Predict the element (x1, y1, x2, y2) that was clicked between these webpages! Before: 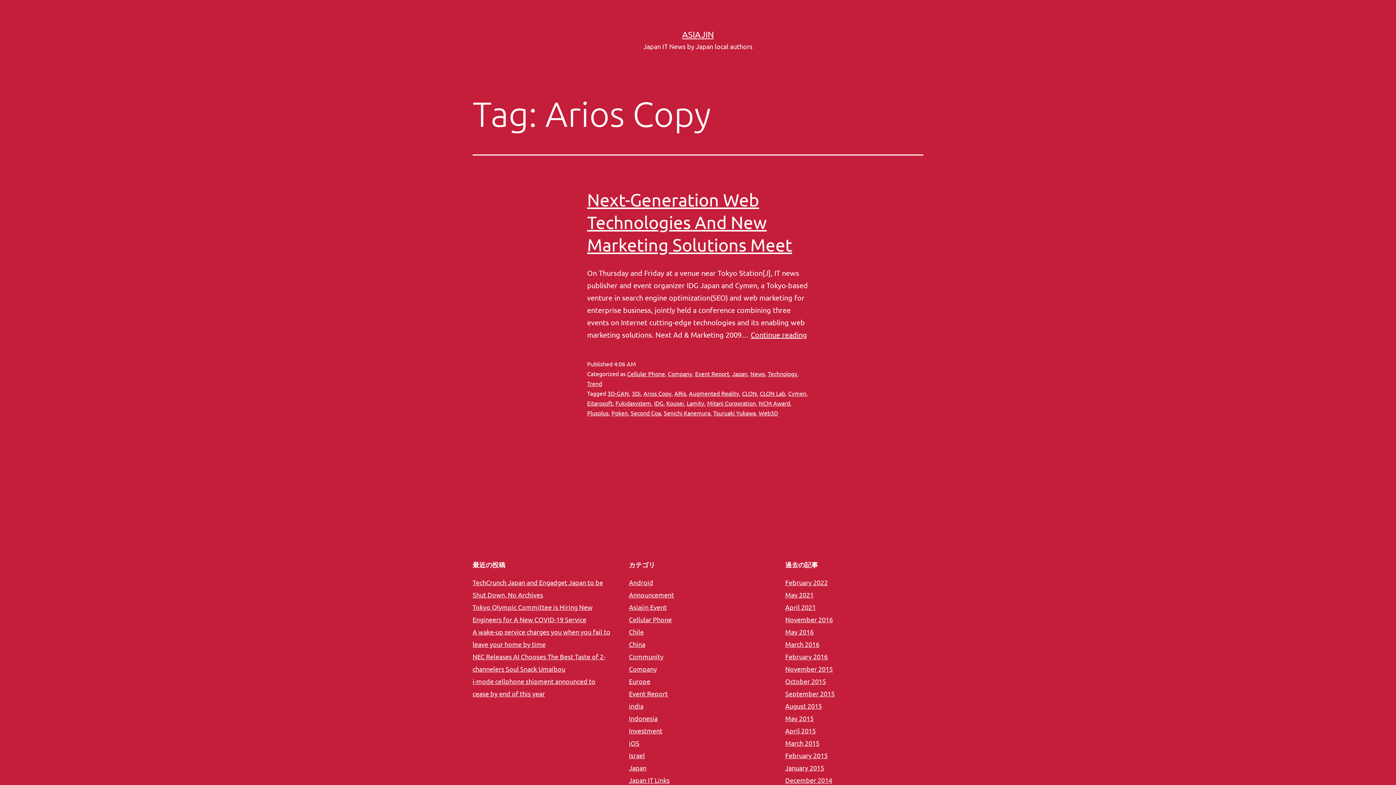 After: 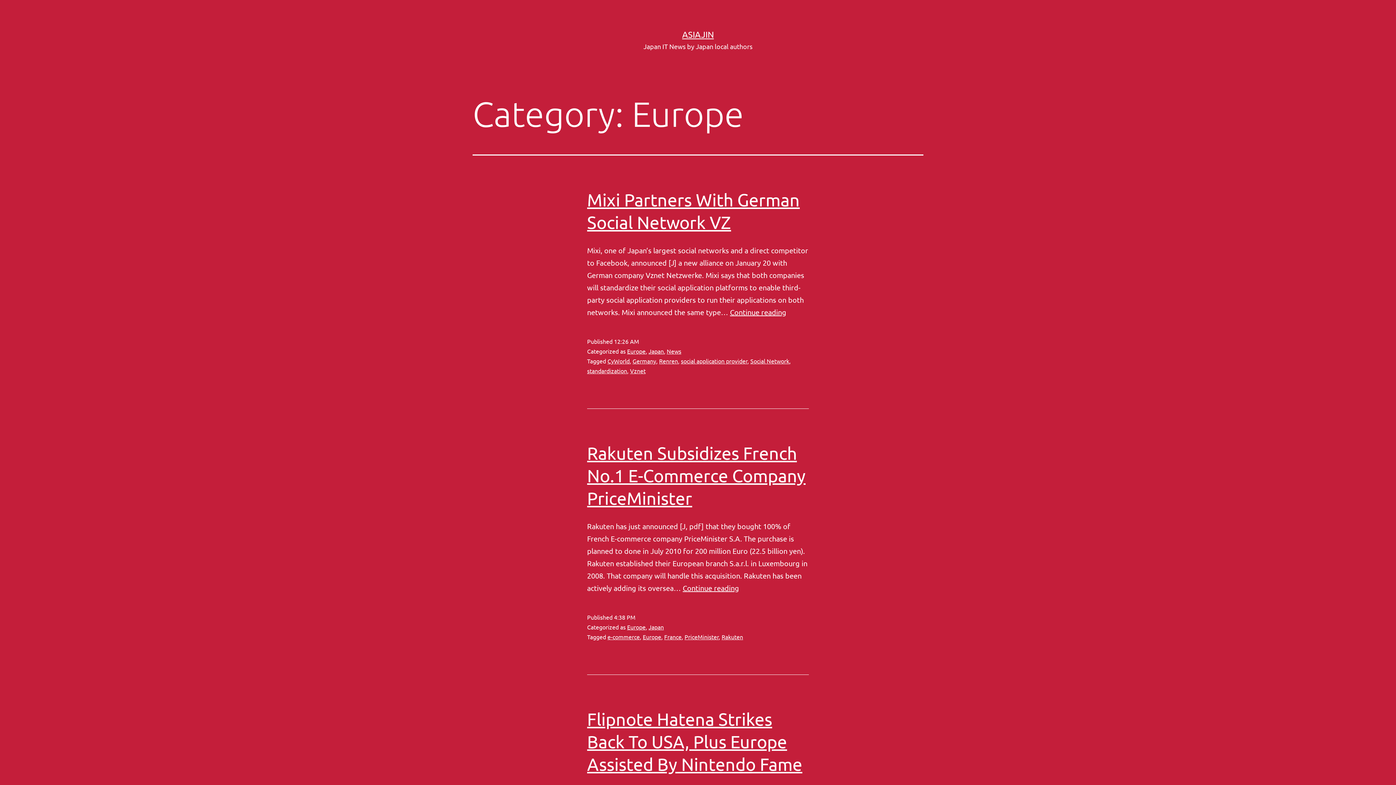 Action: label: Europe bbox: (629, 677, 650, 685)